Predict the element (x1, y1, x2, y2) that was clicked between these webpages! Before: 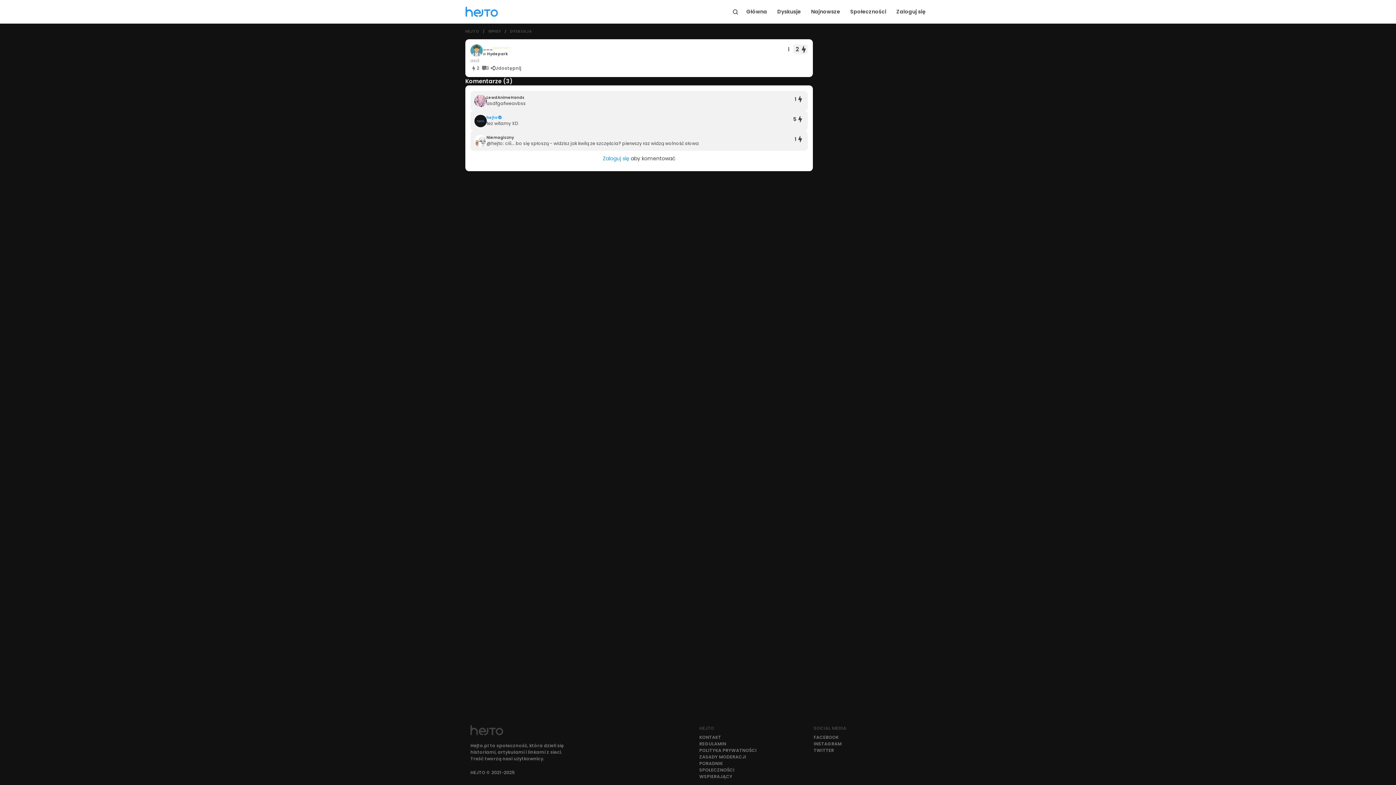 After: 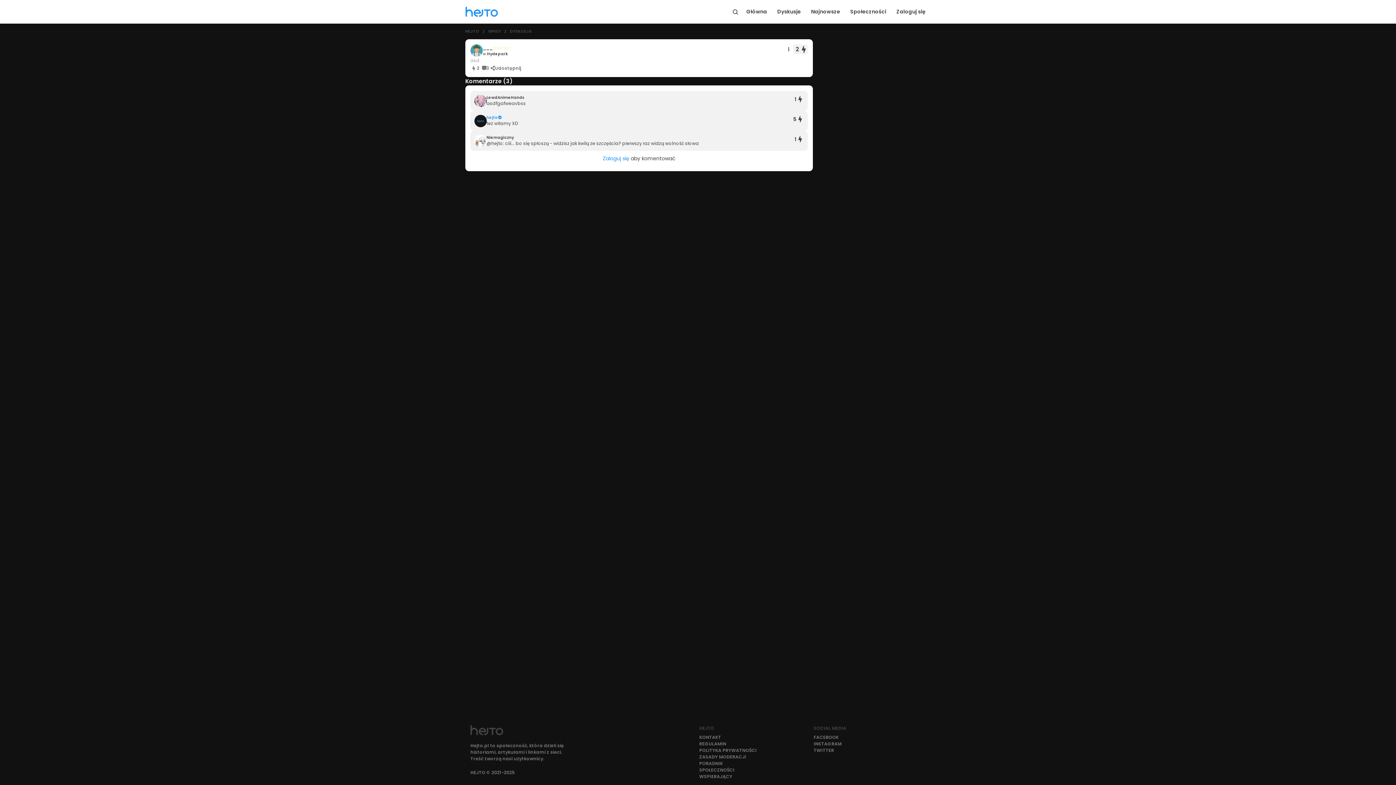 Action: bbox: (796, 94, 804, 103) label: Polub comment